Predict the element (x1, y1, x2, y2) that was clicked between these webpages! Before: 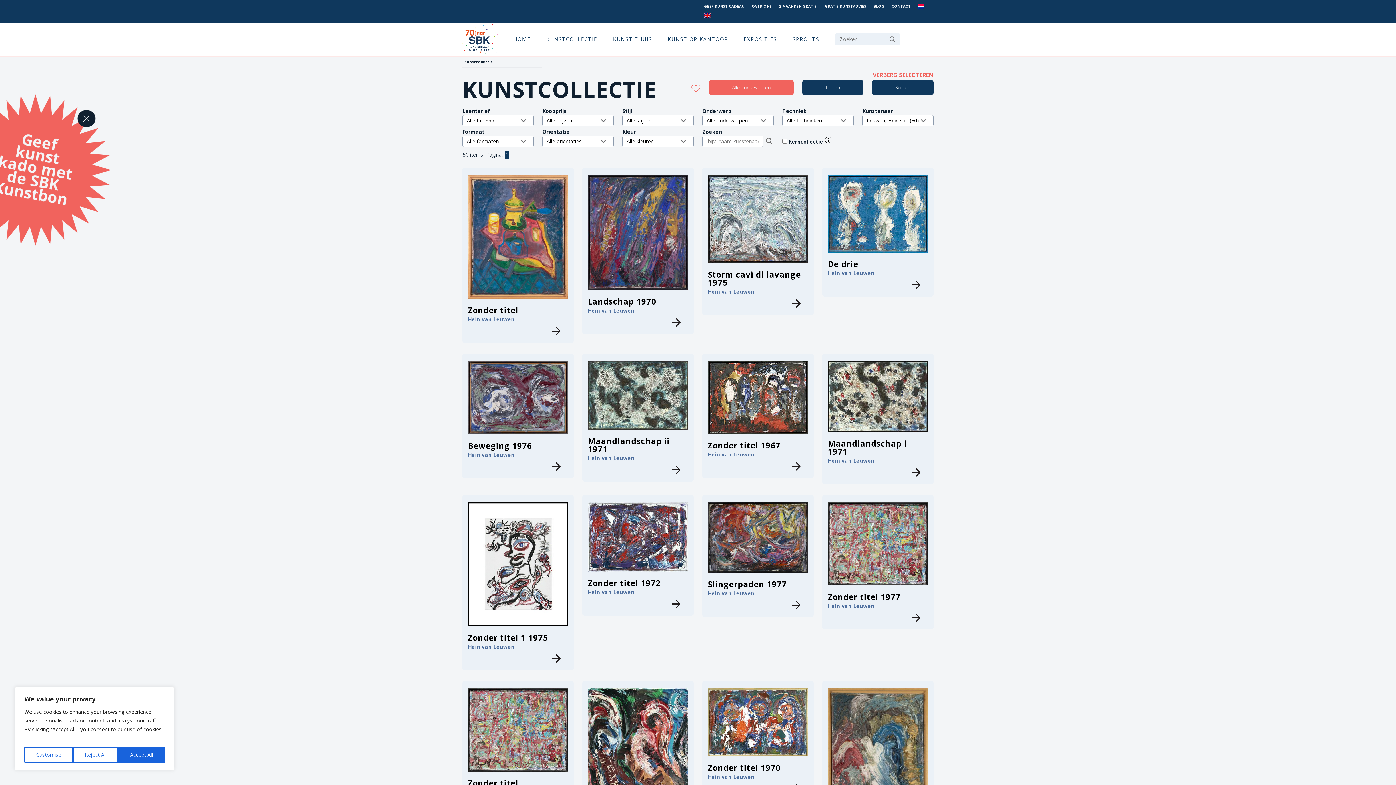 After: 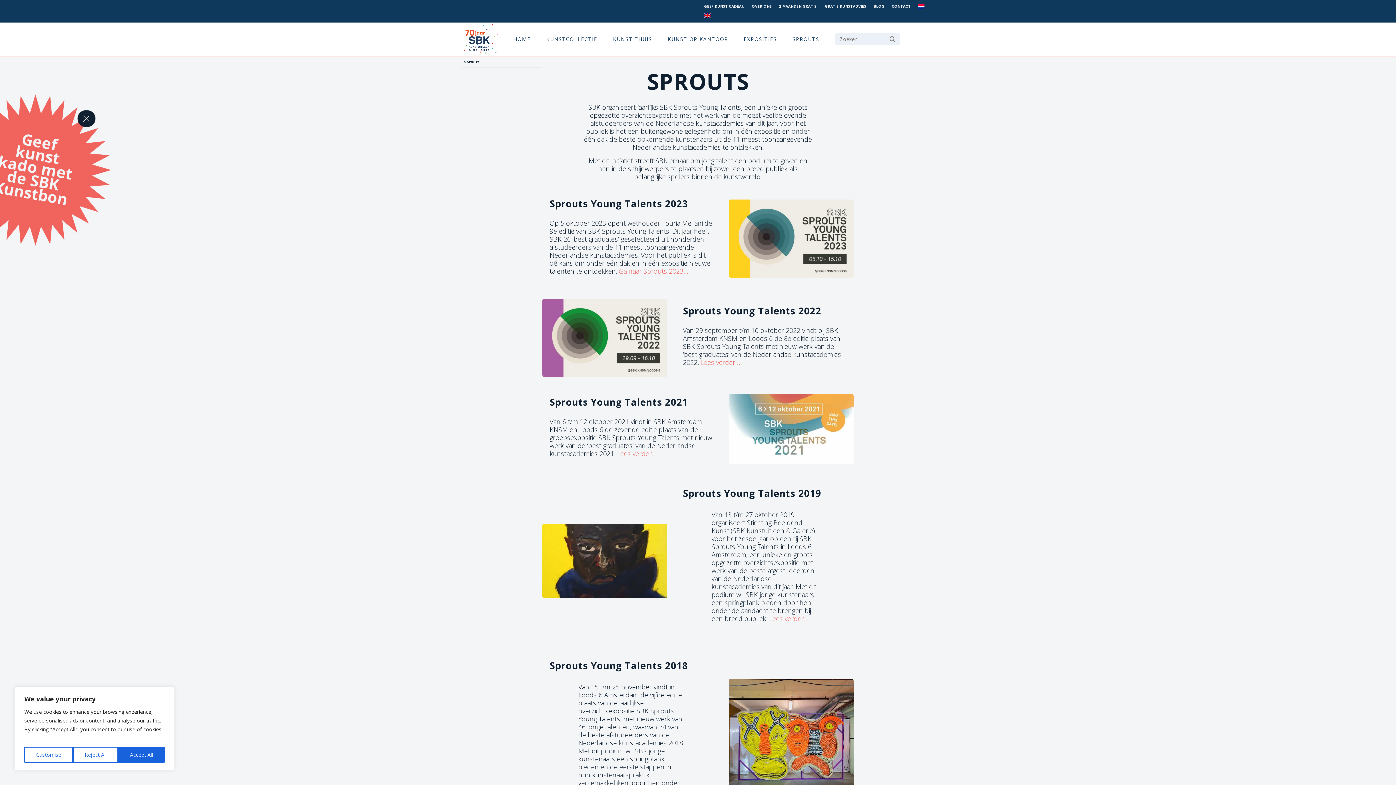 Action: label: SPROUTS bbox: (792, 34, 819, 42)